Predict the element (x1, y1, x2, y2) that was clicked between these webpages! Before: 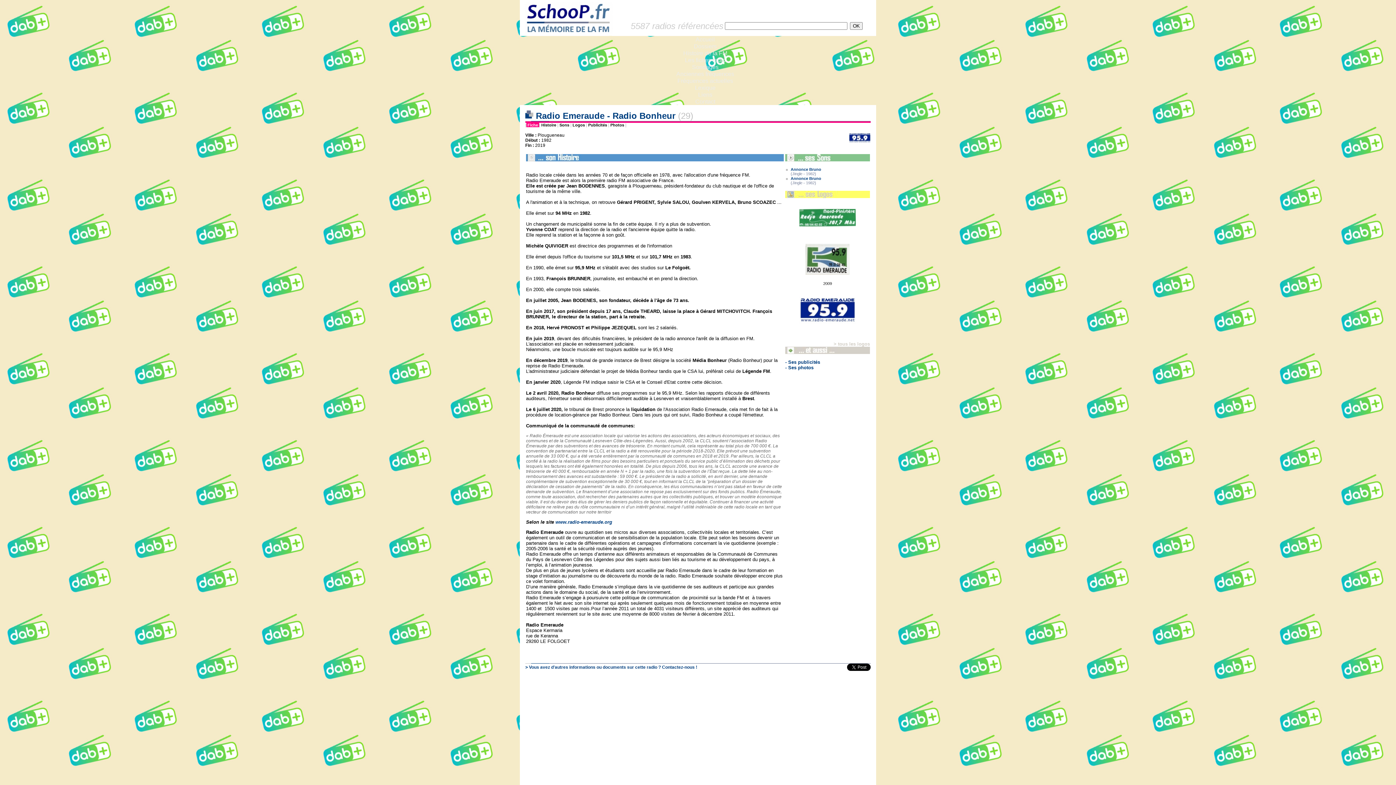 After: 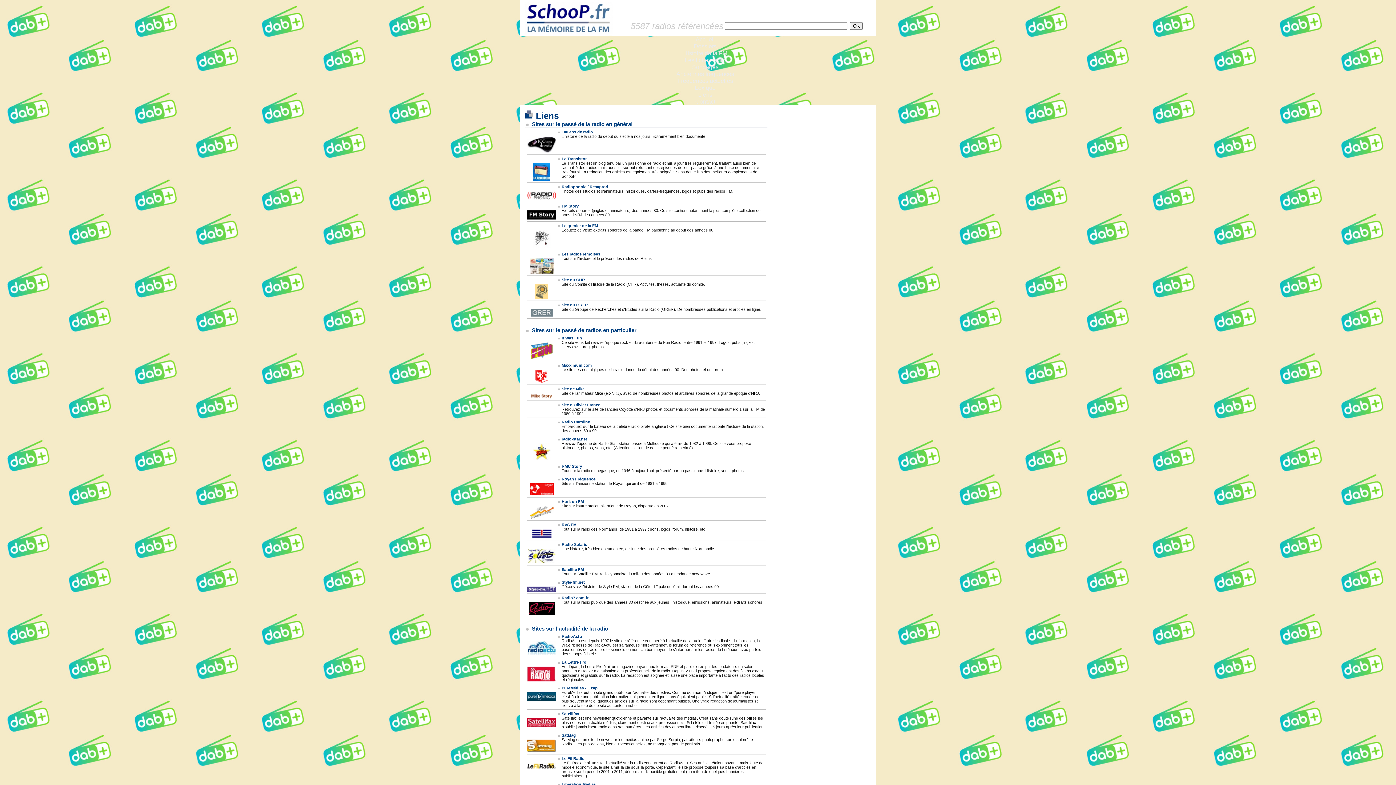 Action: label: Liens bbox: (698, 91, 712, 97)